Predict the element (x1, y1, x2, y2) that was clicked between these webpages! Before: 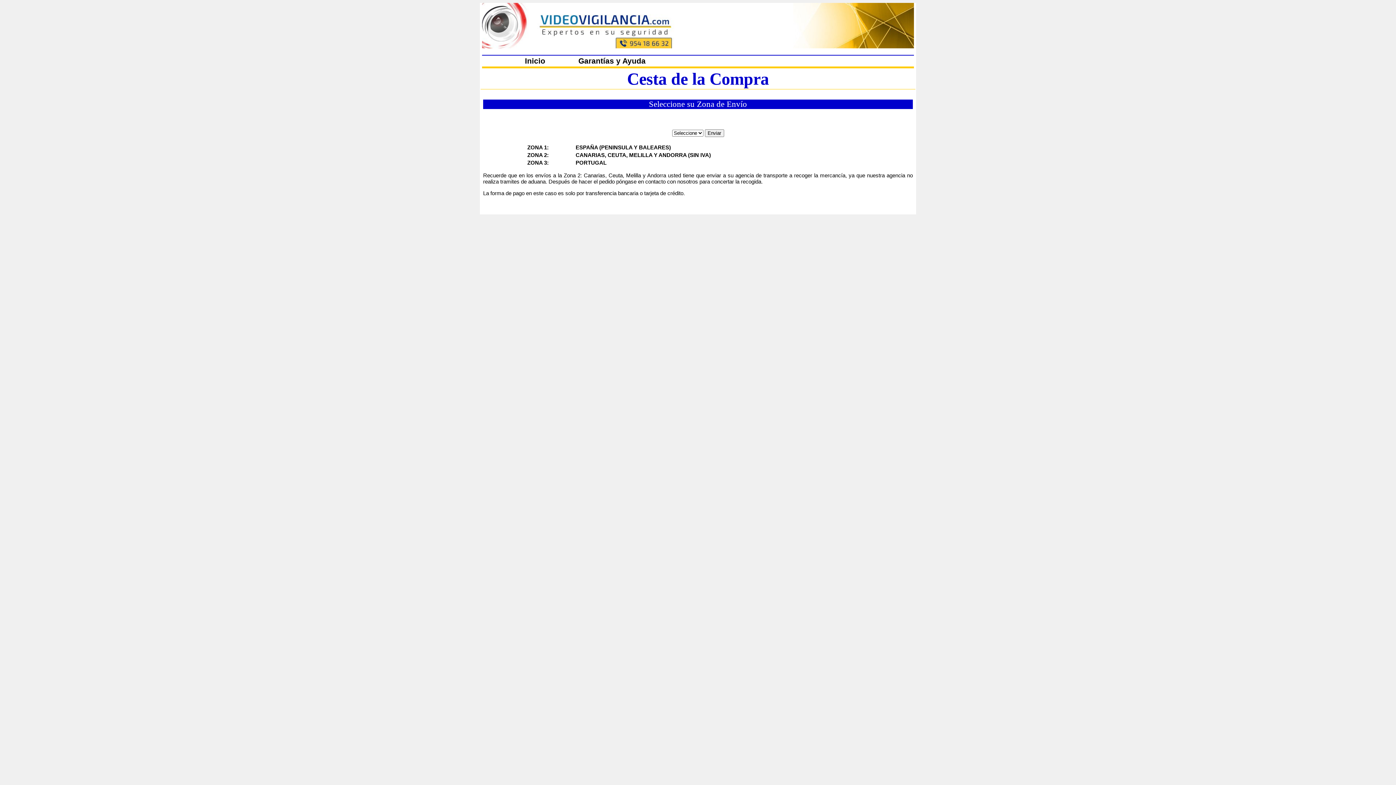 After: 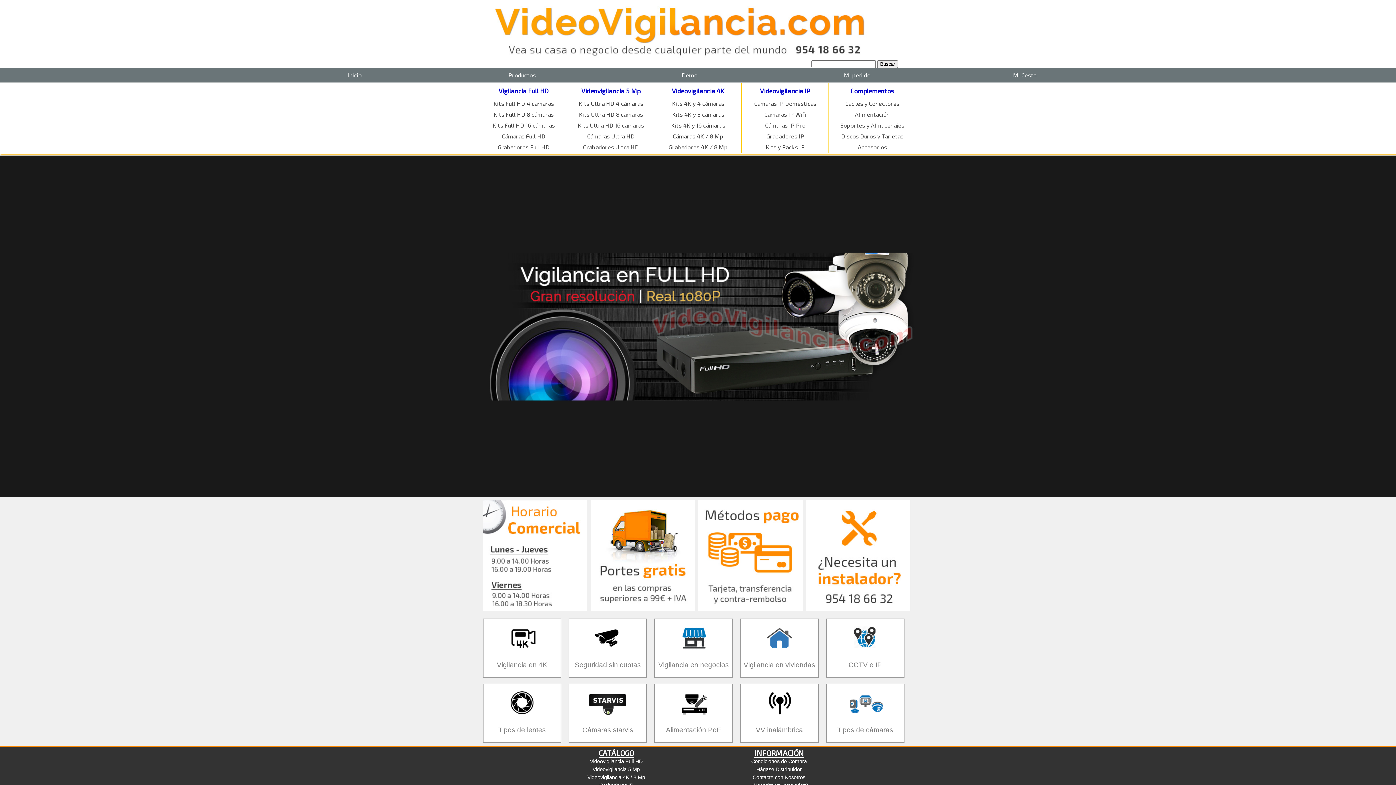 Action: bbox: (496, 55, 573, 66) label: Inicio